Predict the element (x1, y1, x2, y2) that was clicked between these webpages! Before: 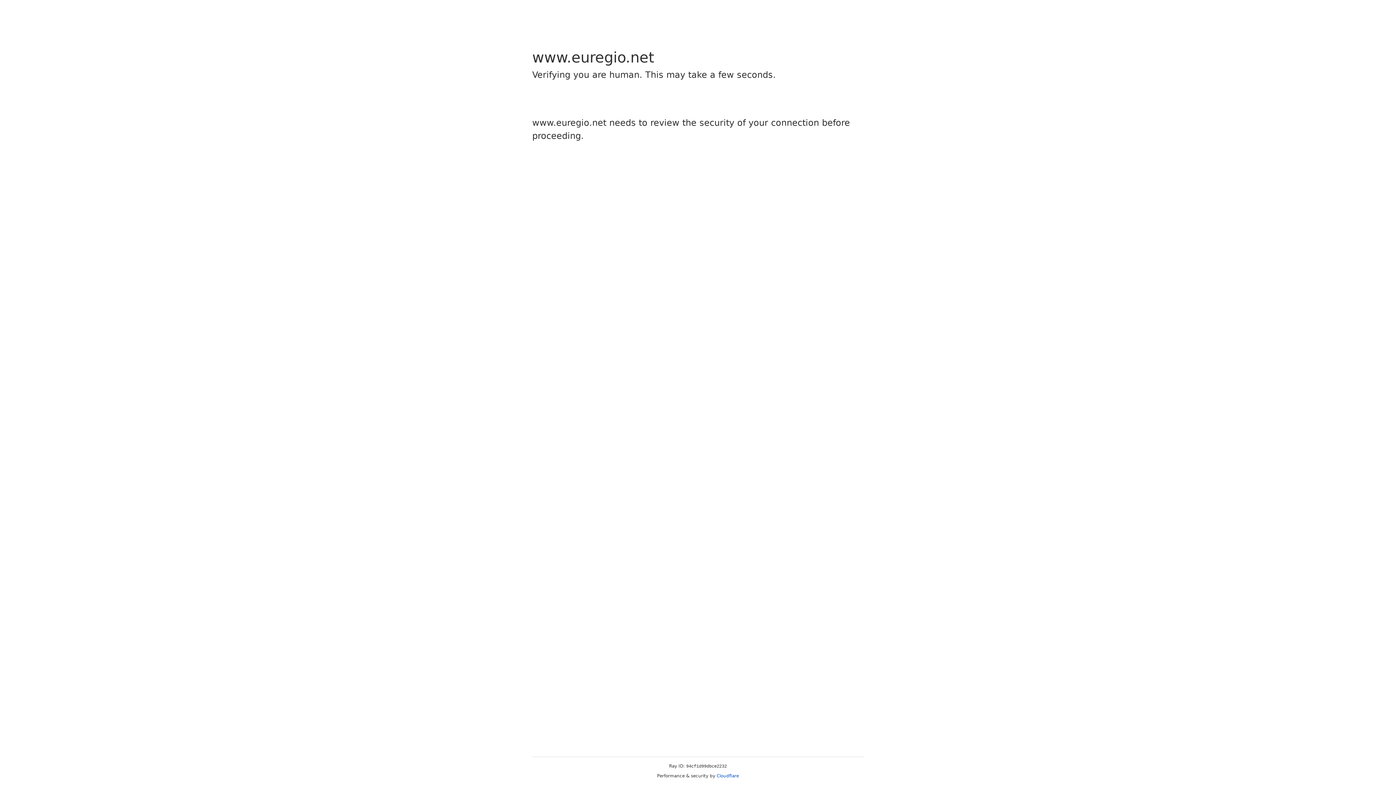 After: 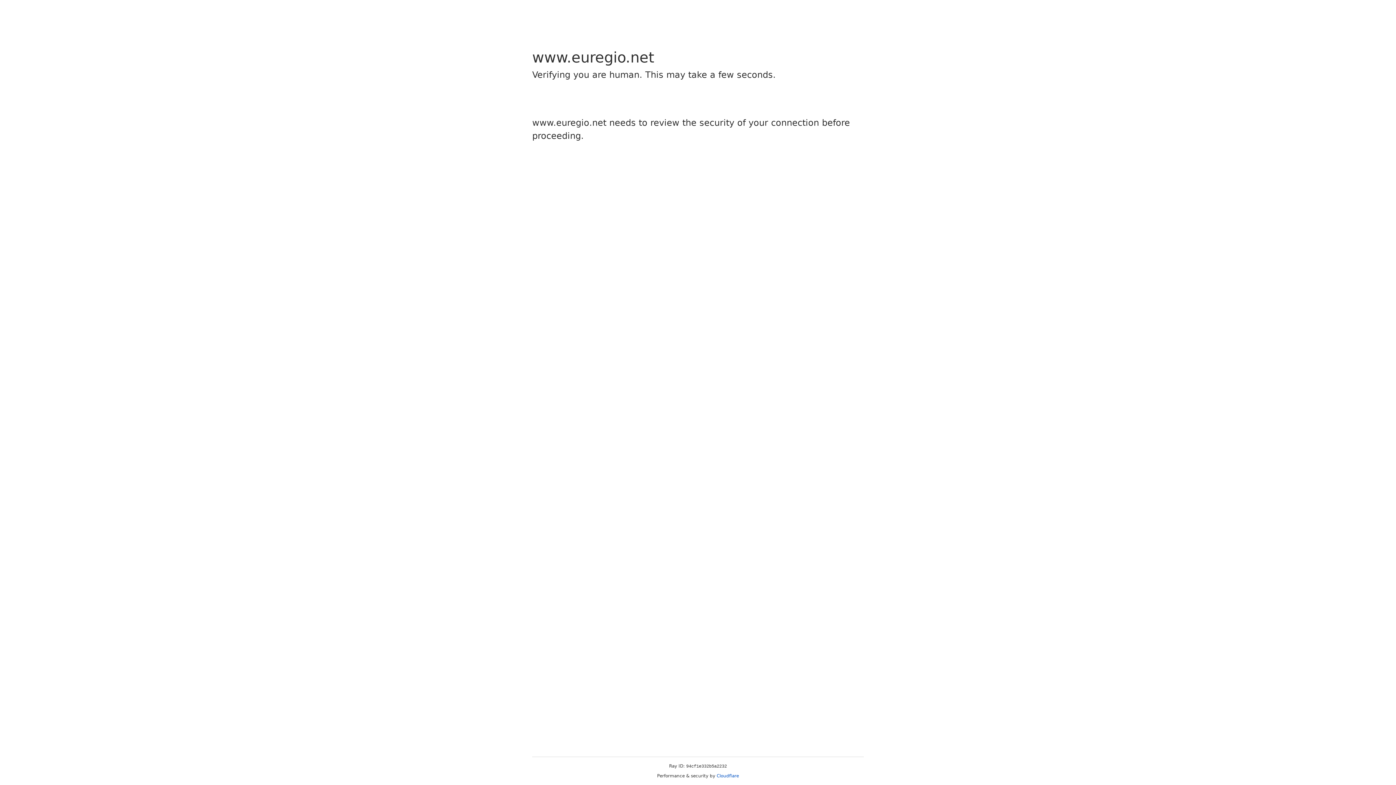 Action: label: Cloudflare bbox: (716, 773, 739, 778)